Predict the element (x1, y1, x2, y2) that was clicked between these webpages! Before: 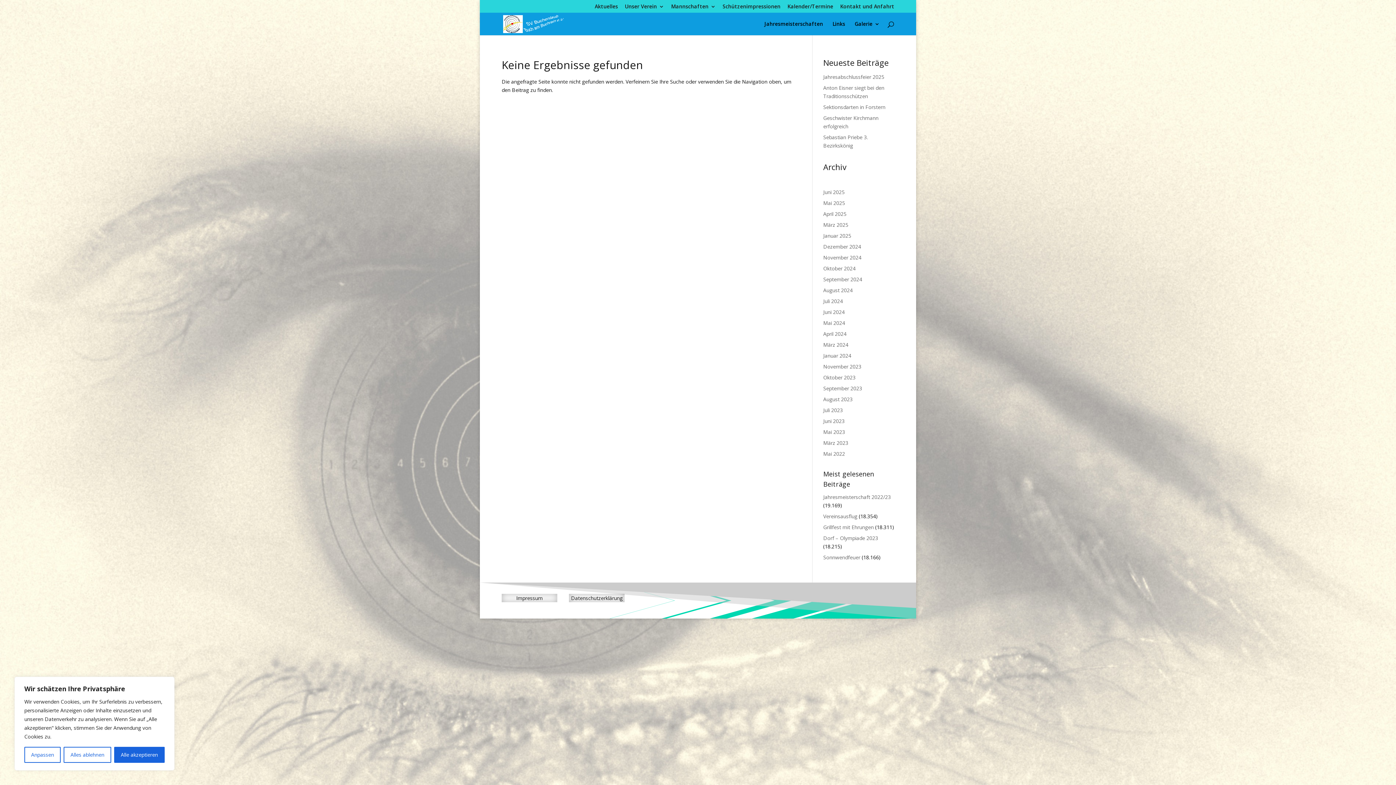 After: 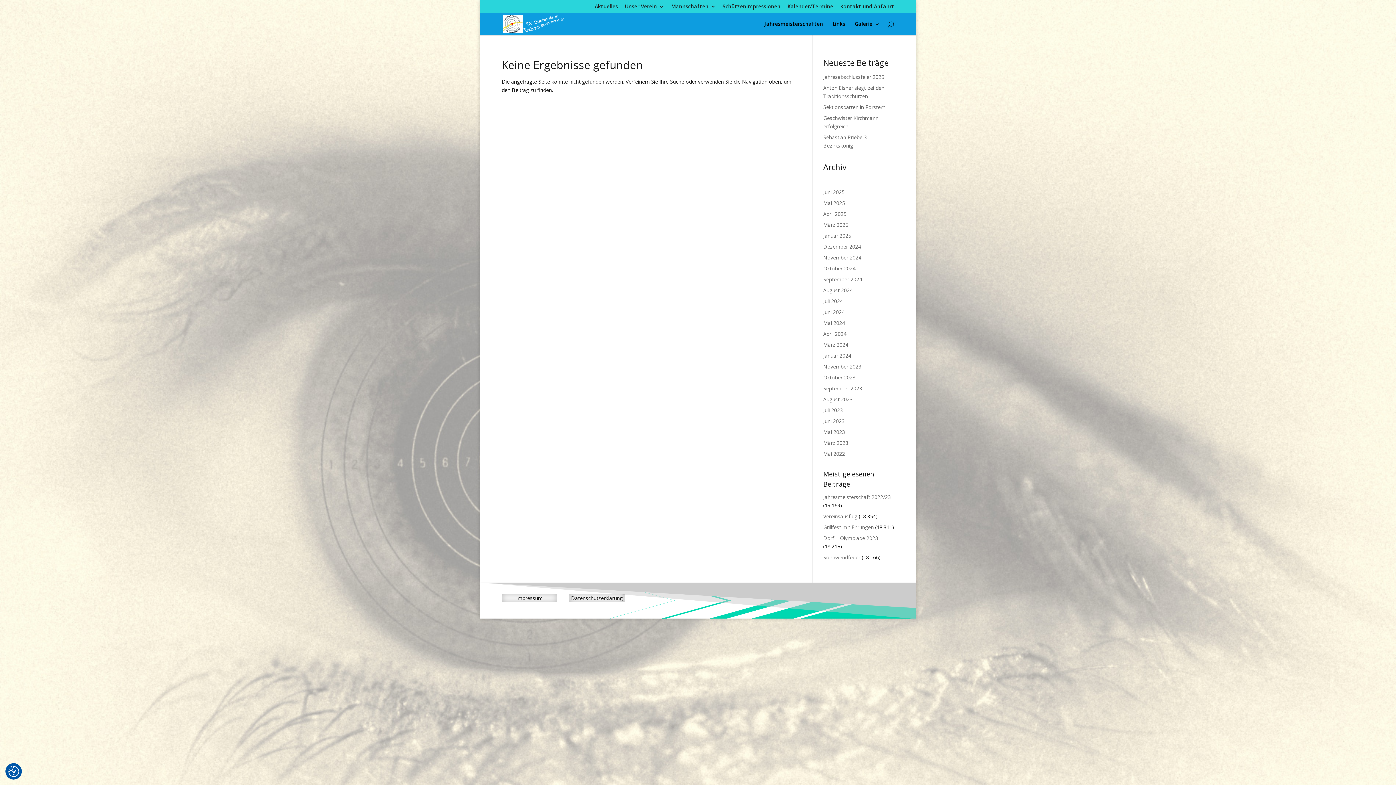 Action: bbox: (114, 747, 164, 763) label: Alle akzeptieren